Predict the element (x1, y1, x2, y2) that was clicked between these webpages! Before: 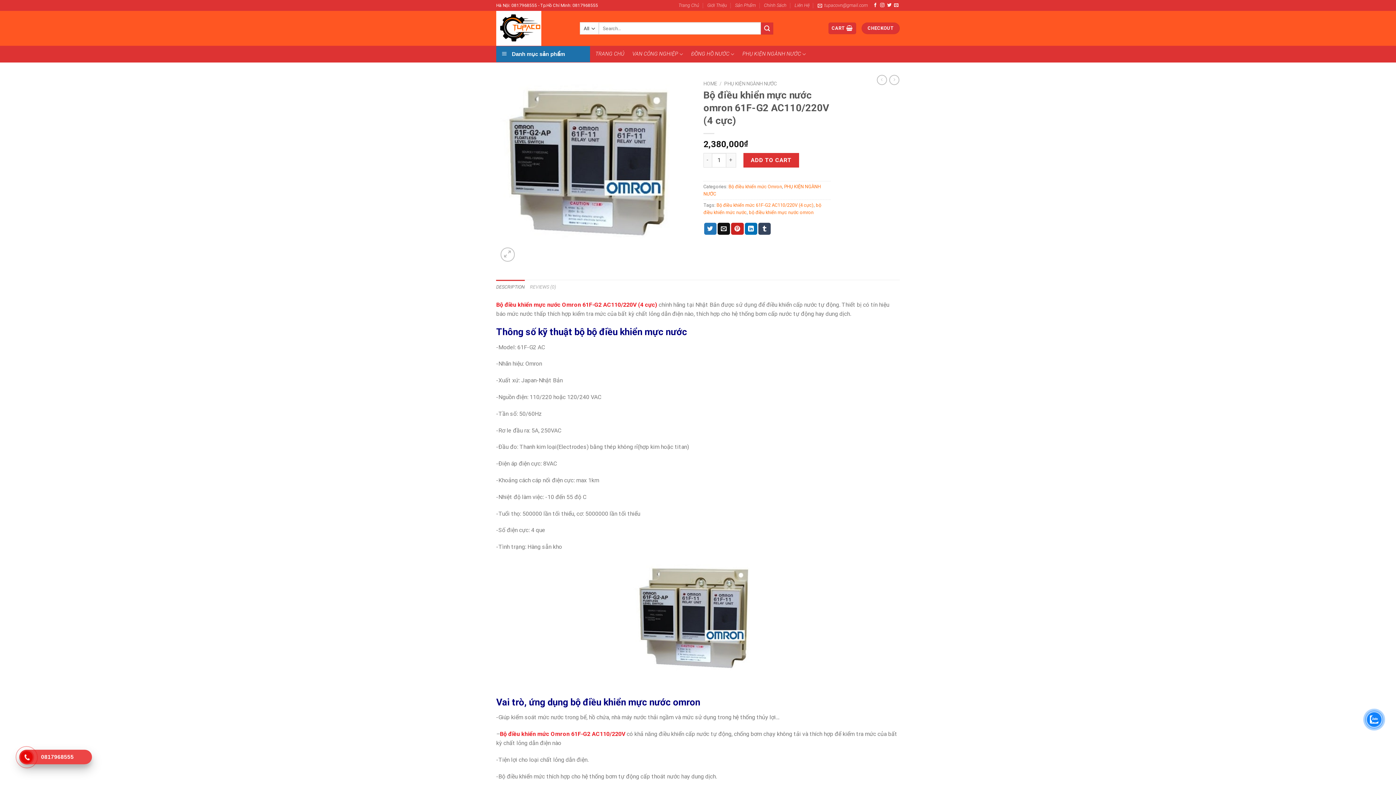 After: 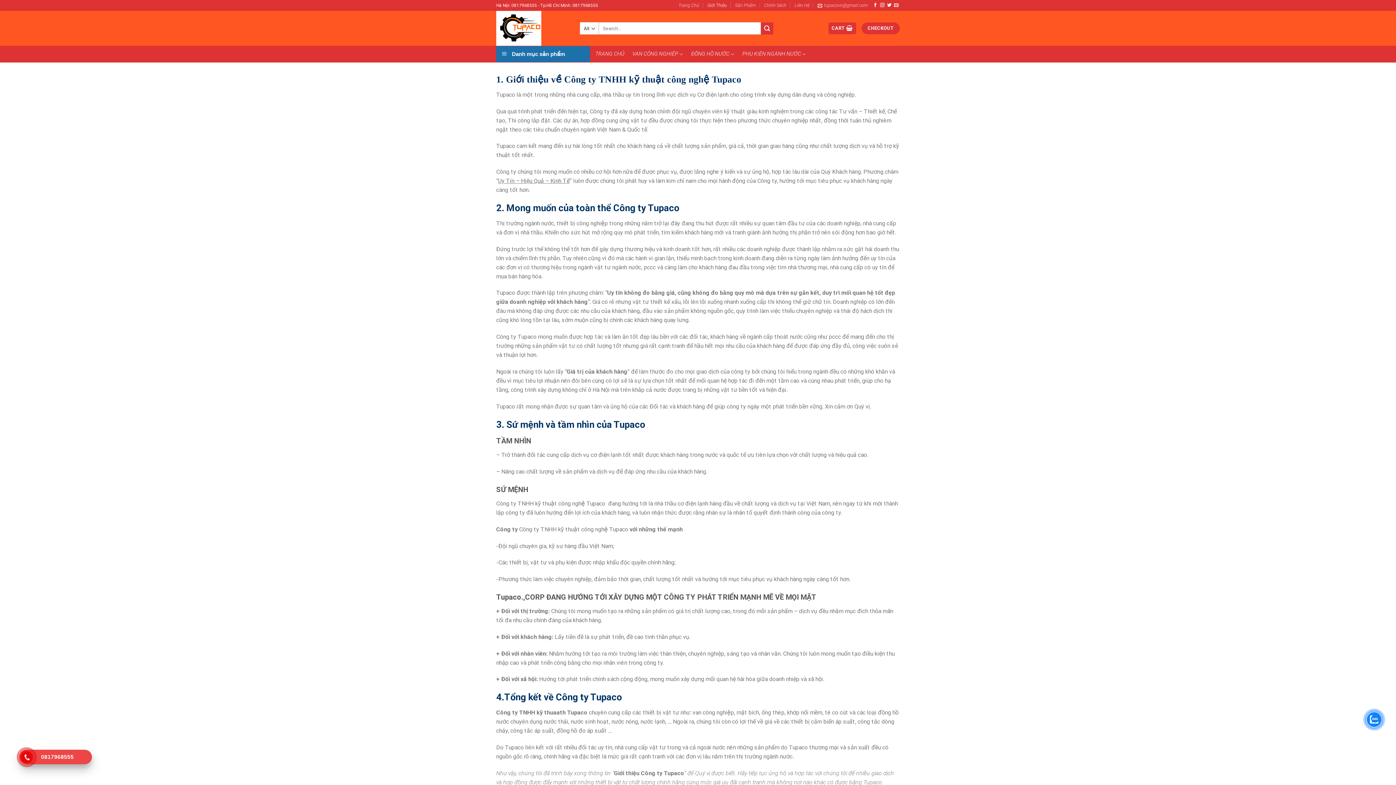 Action: bbox: (707, 0, 727, 10) label: Giới Thiệu